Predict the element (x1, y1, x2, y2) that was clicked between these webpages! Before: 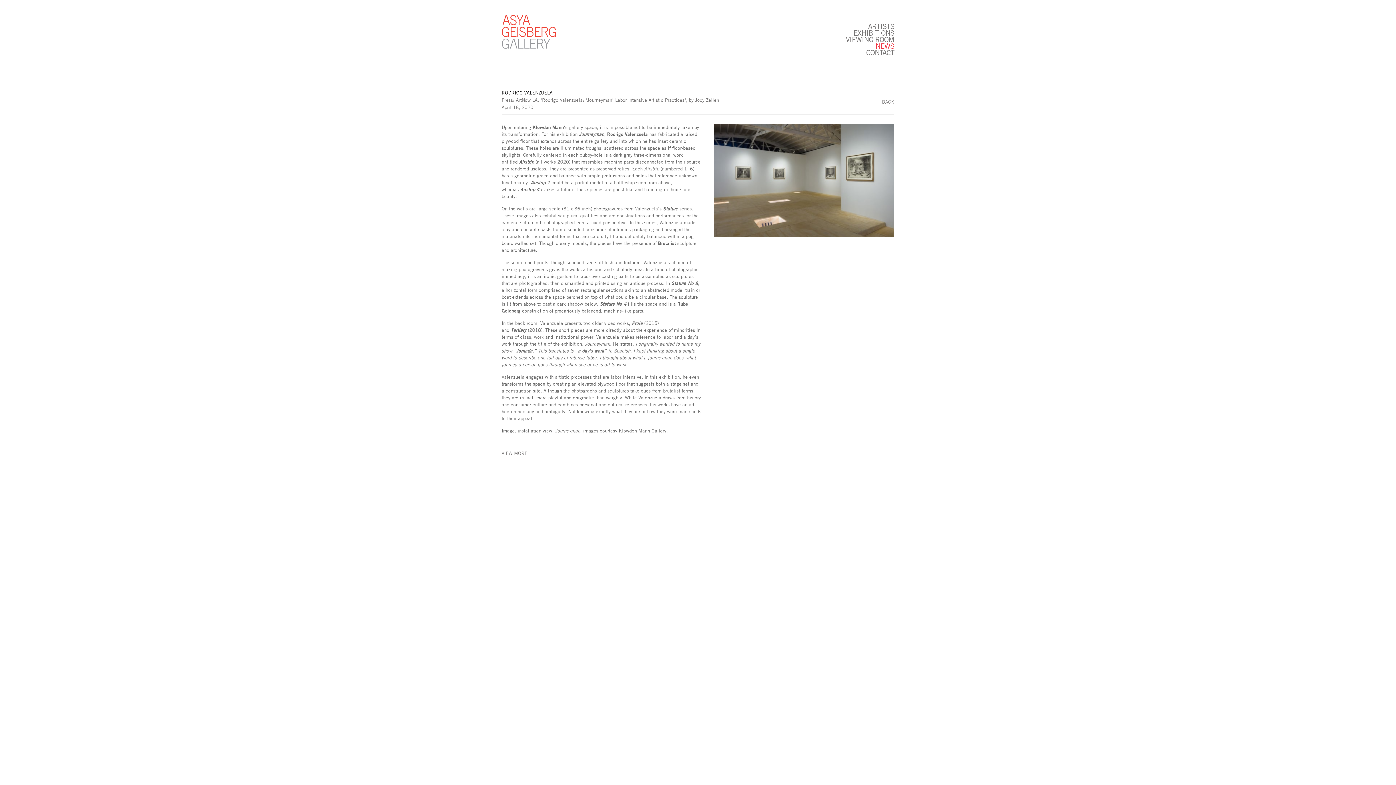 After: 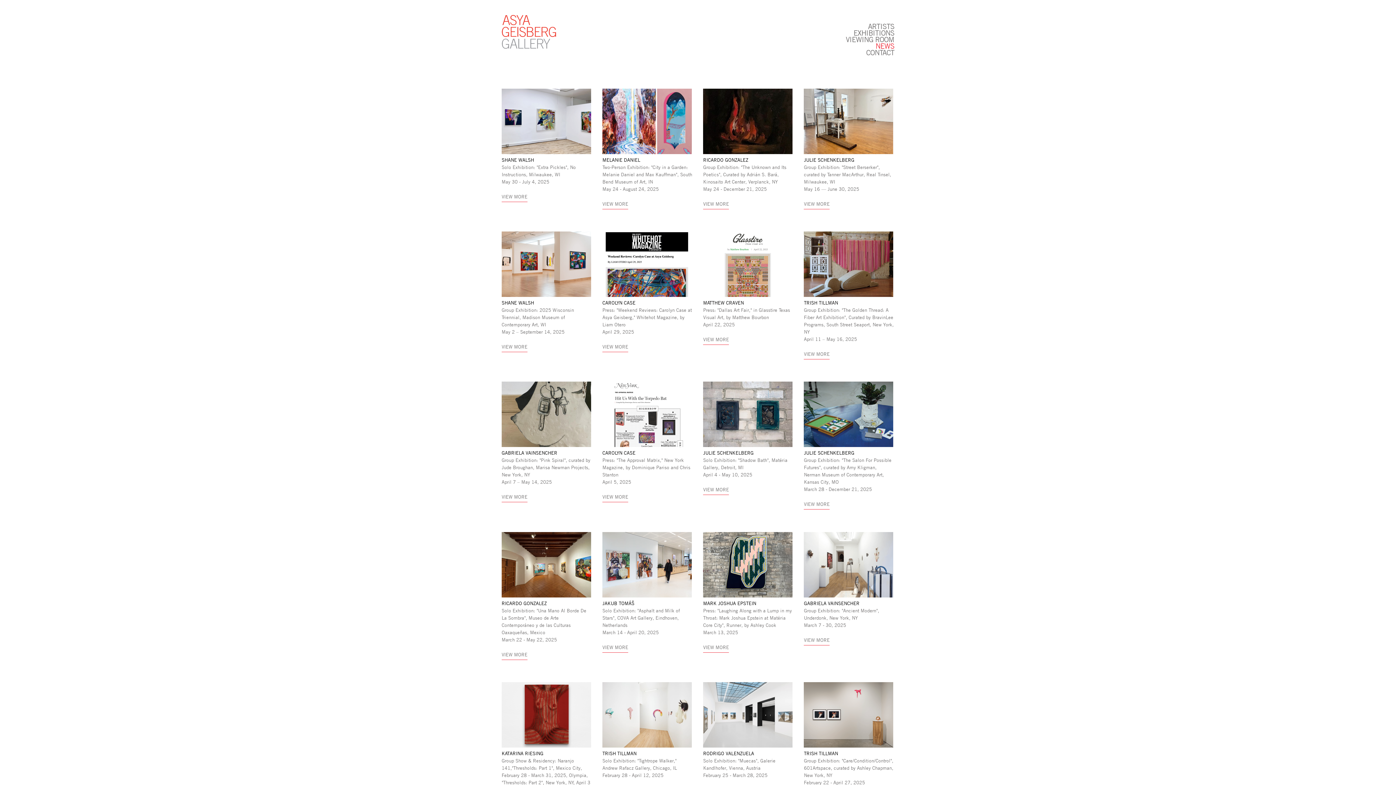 Action: label: NEWS bbox: (510, 42, 894, 48)